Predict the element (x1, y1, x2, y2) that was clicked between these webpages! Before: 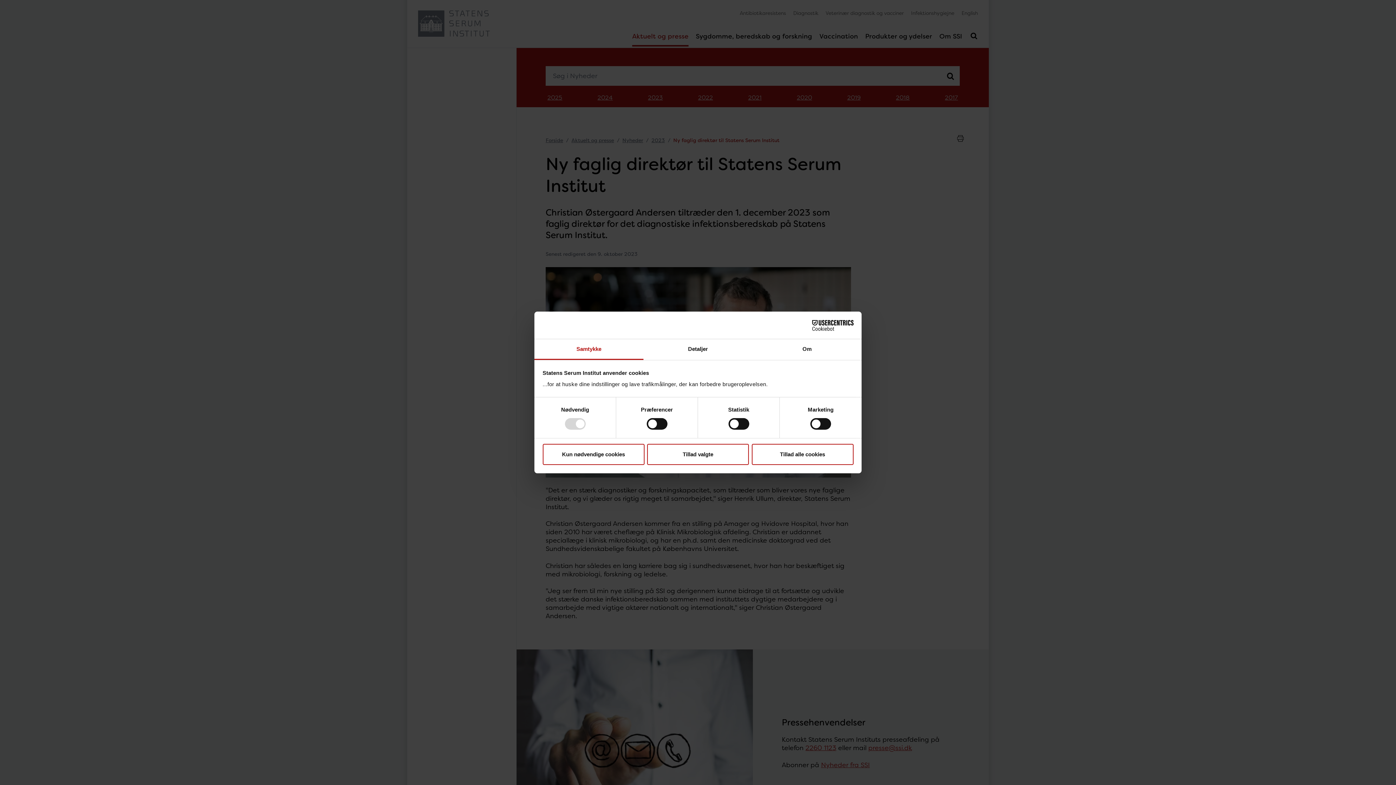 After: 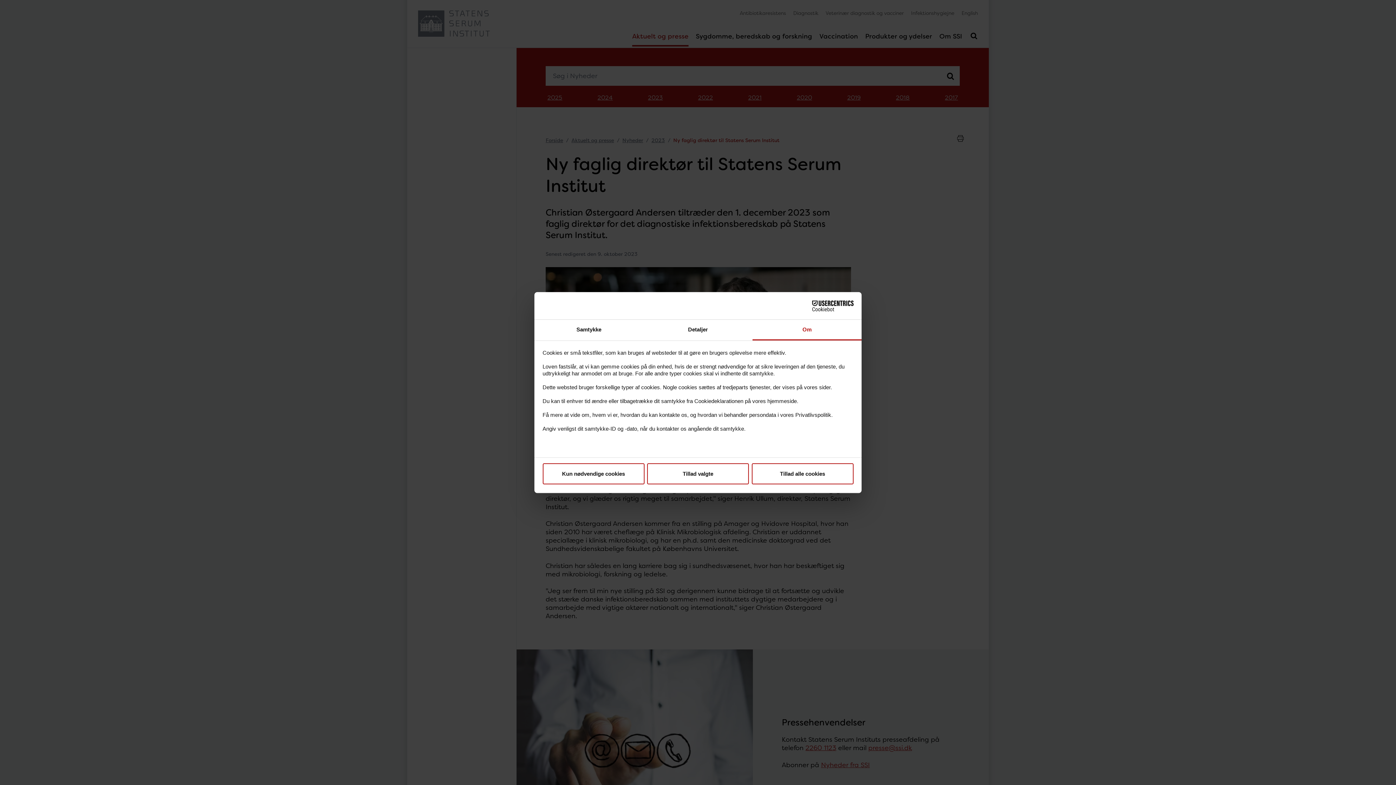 Action: bbox: (752, 339, 861, 360) label: Om